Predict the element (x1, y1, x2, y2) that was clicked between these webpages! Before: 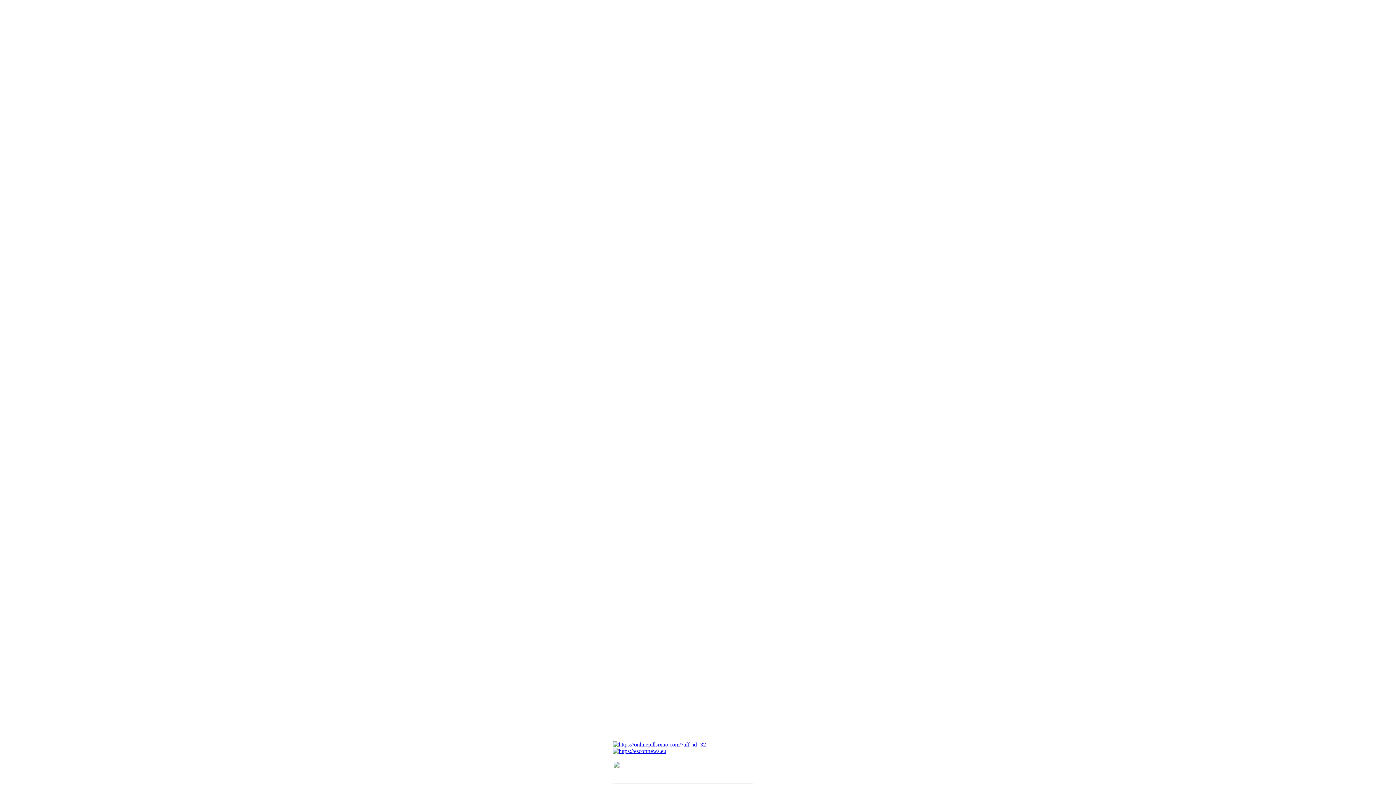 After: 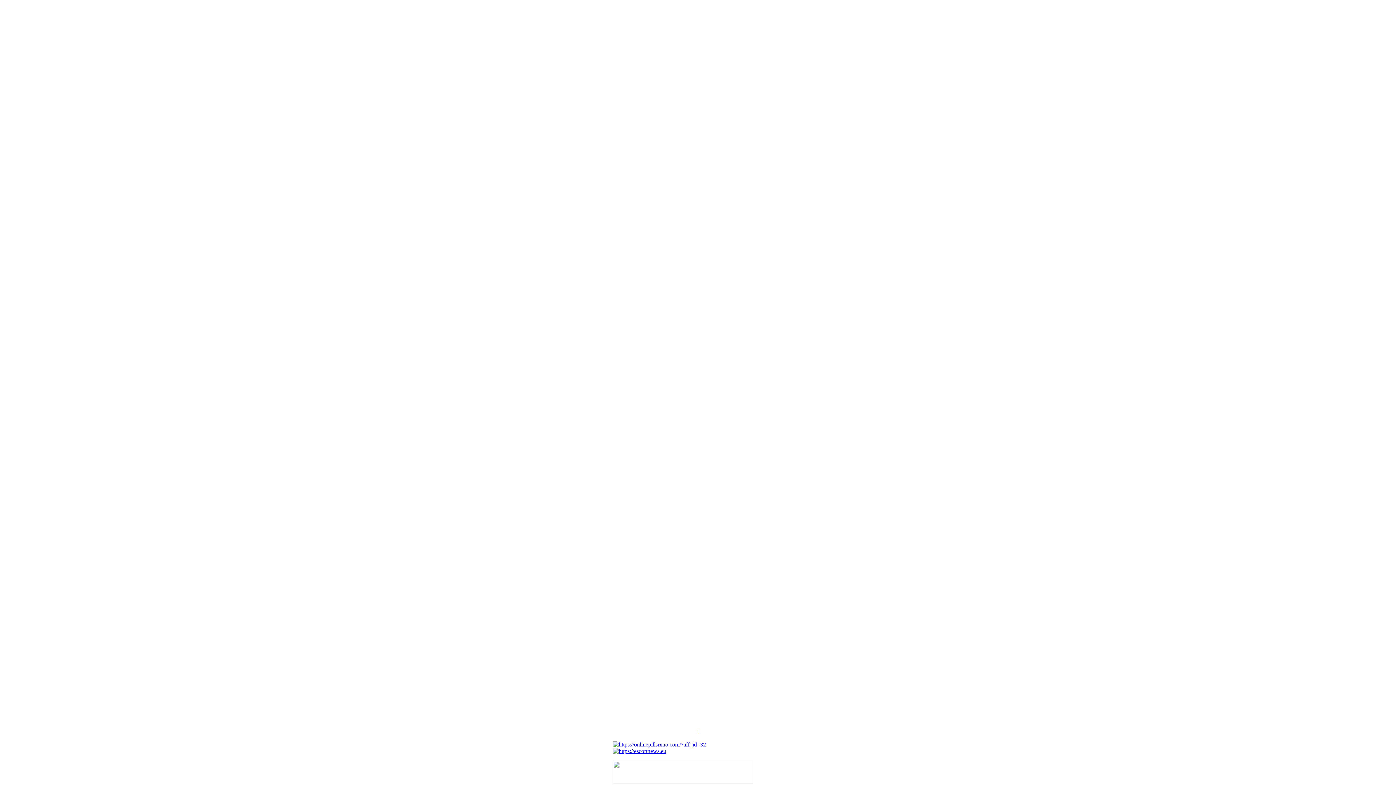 Action: bbox: (613, 741, 706, 748)